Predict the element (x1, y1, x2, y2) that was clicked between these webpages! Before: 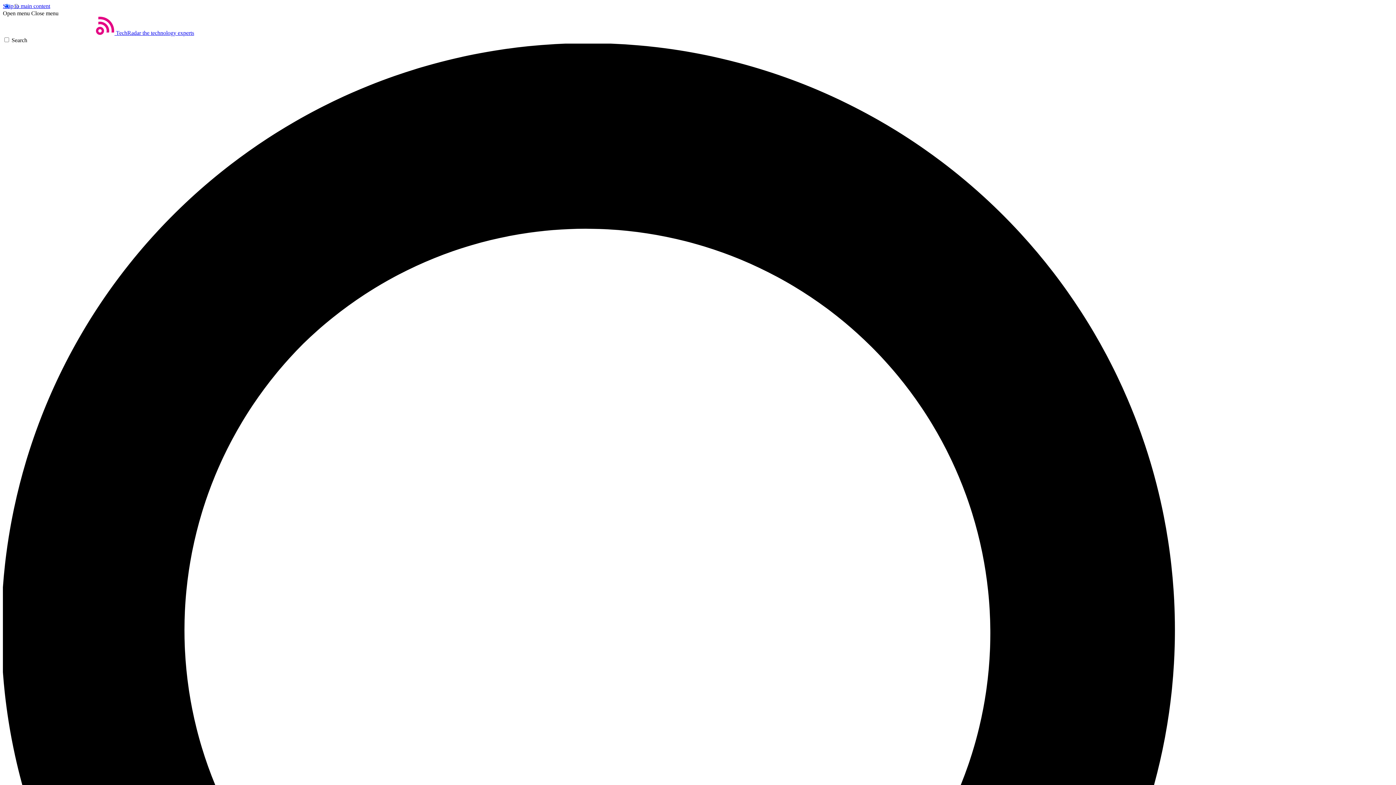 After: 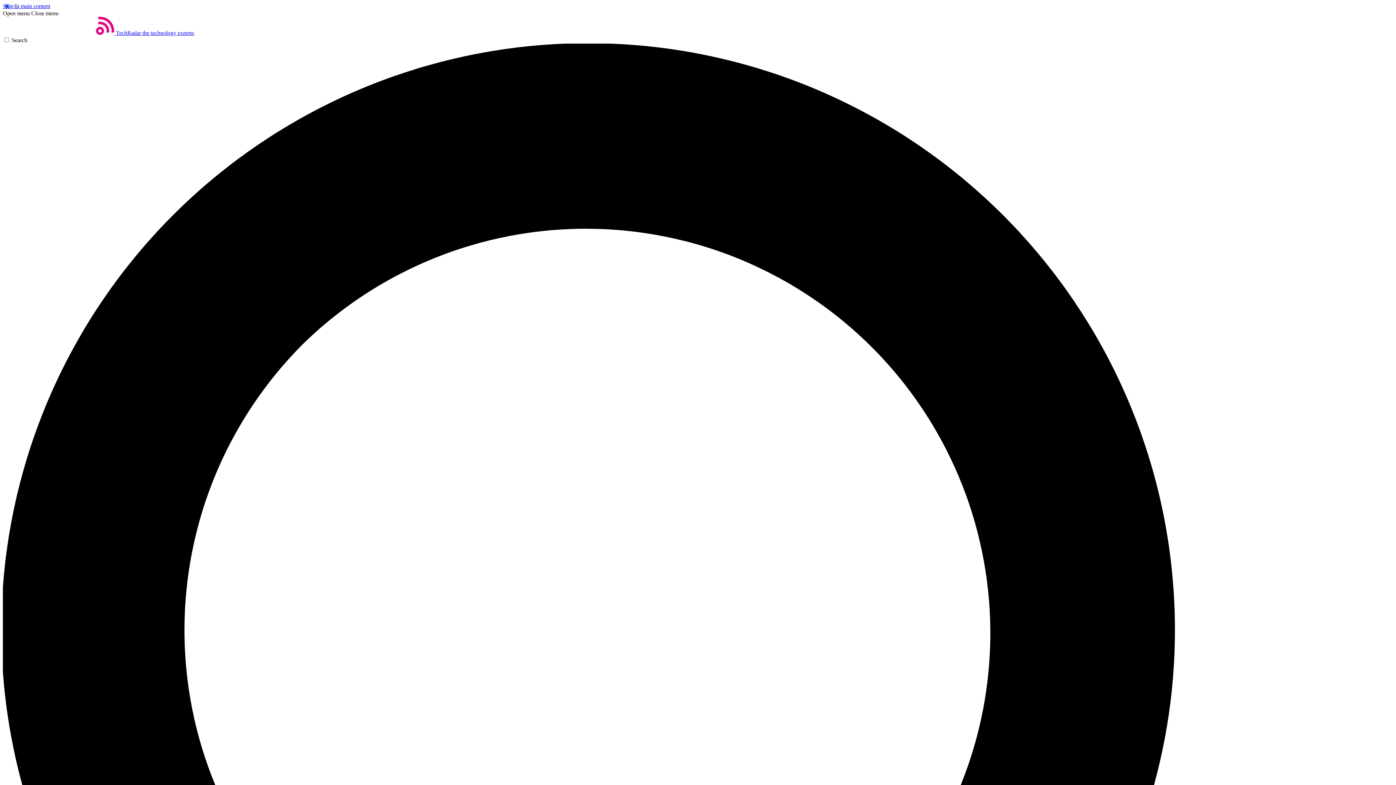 Action: label: Close menu bbox: (31, 10, 58, 16)